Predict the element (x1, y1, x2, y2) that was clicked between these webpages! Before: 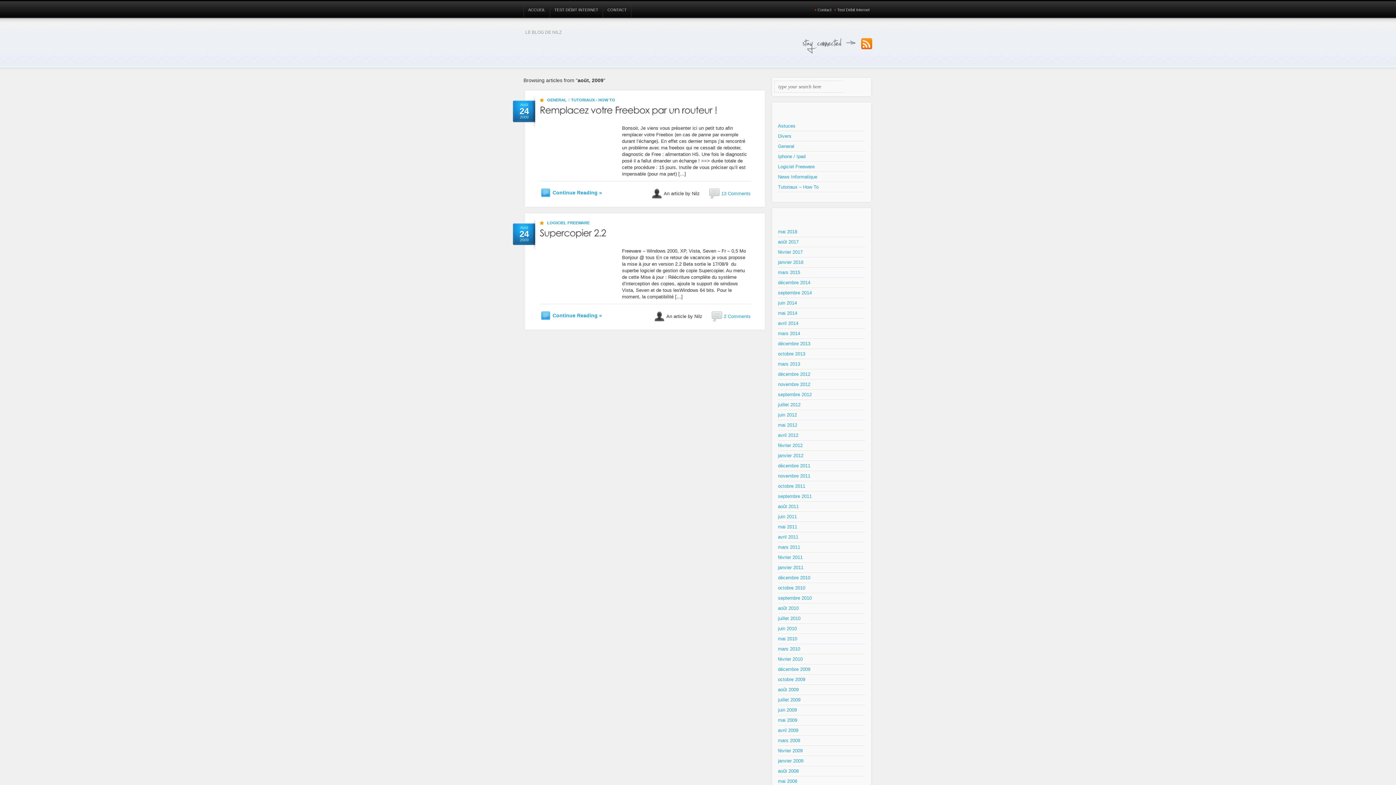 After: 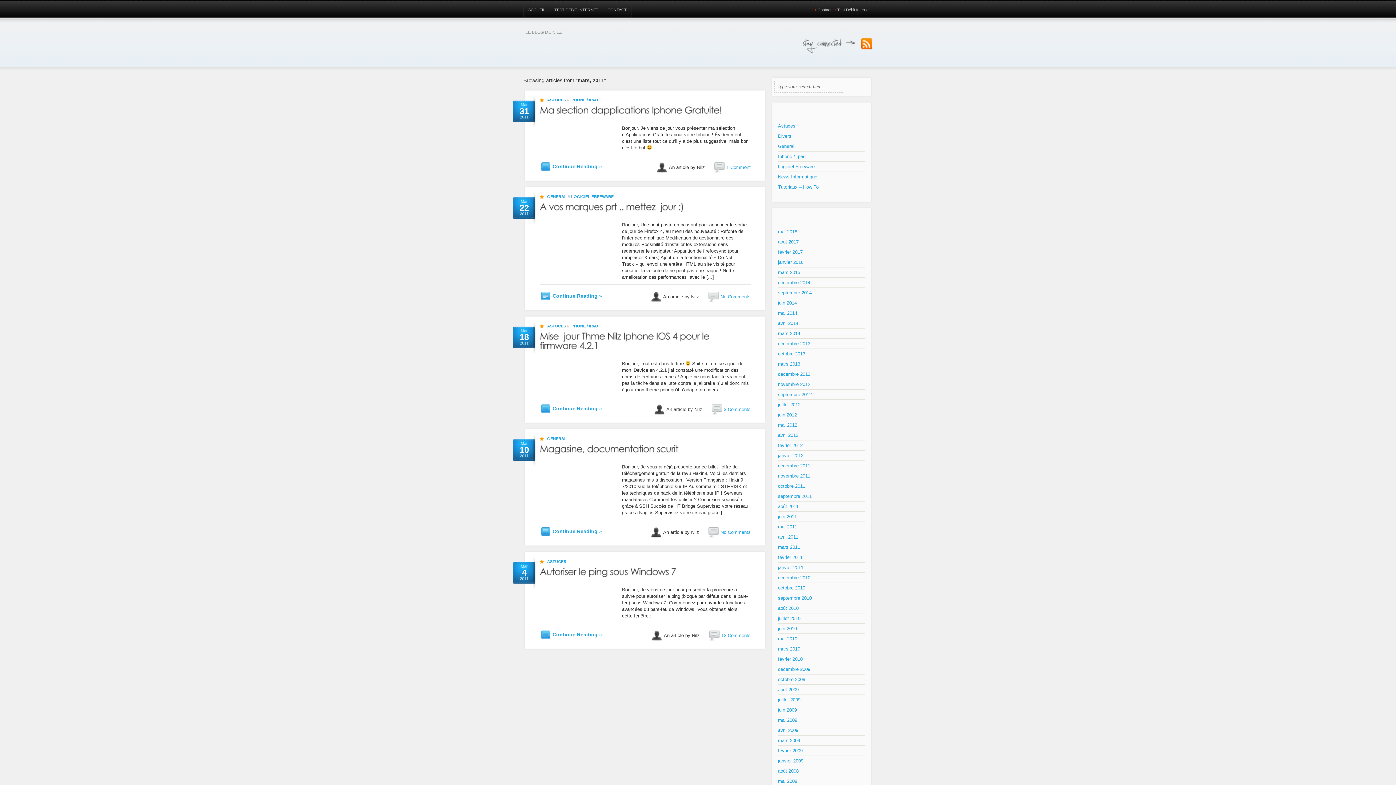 Action: label: mars 2011 bbox: (778, 544, 800, 550)